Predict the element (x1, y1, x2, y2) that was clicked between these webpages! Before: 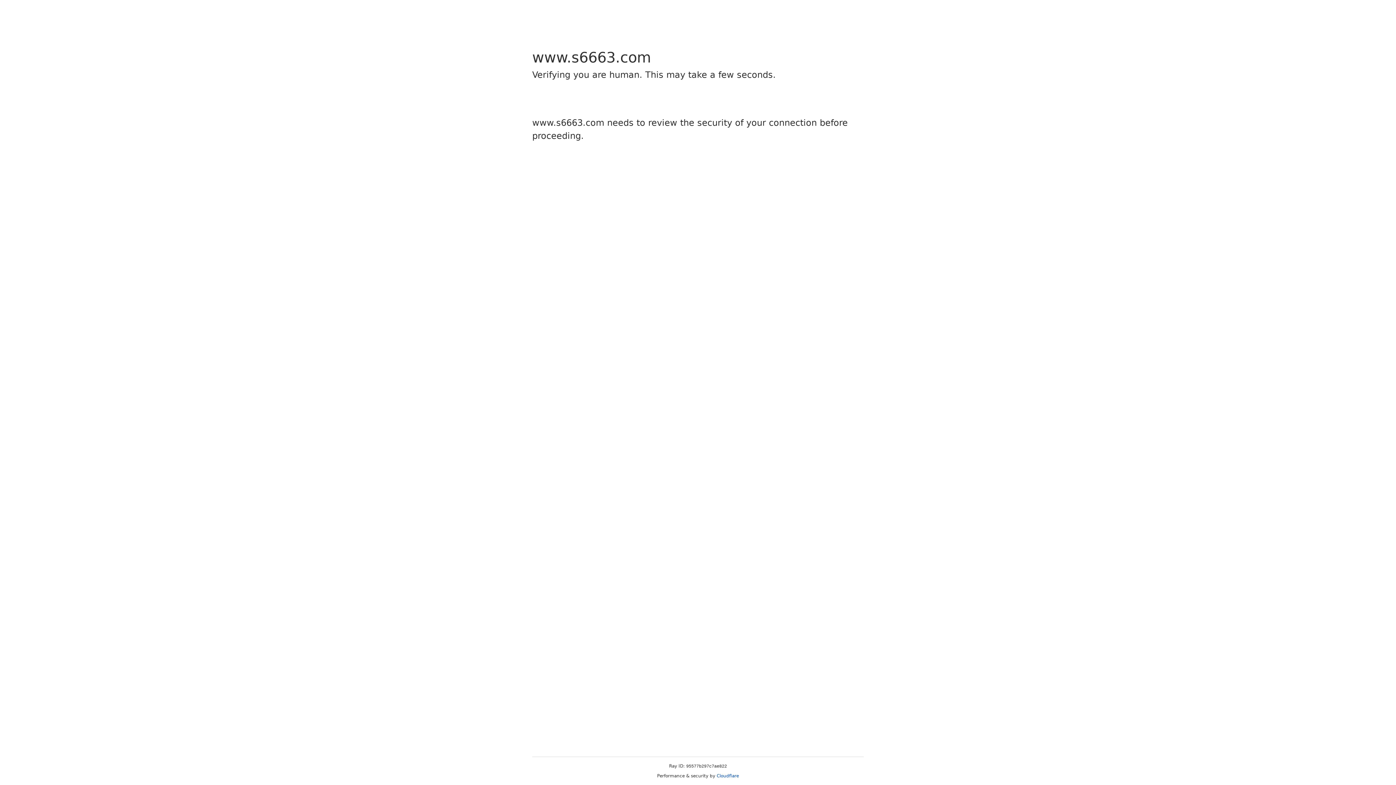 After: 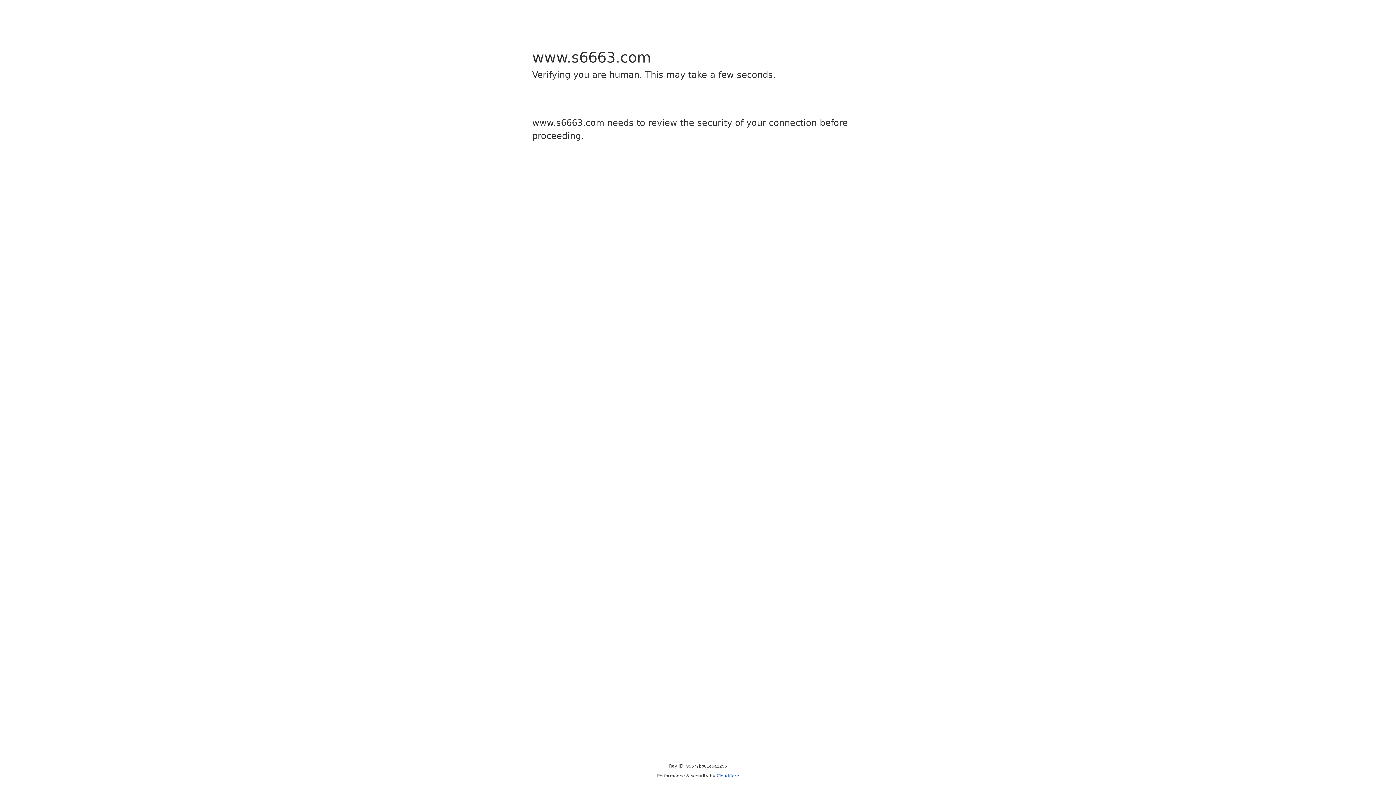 Action: bbox: (716, 773, 739, 778) label: Cloudflare